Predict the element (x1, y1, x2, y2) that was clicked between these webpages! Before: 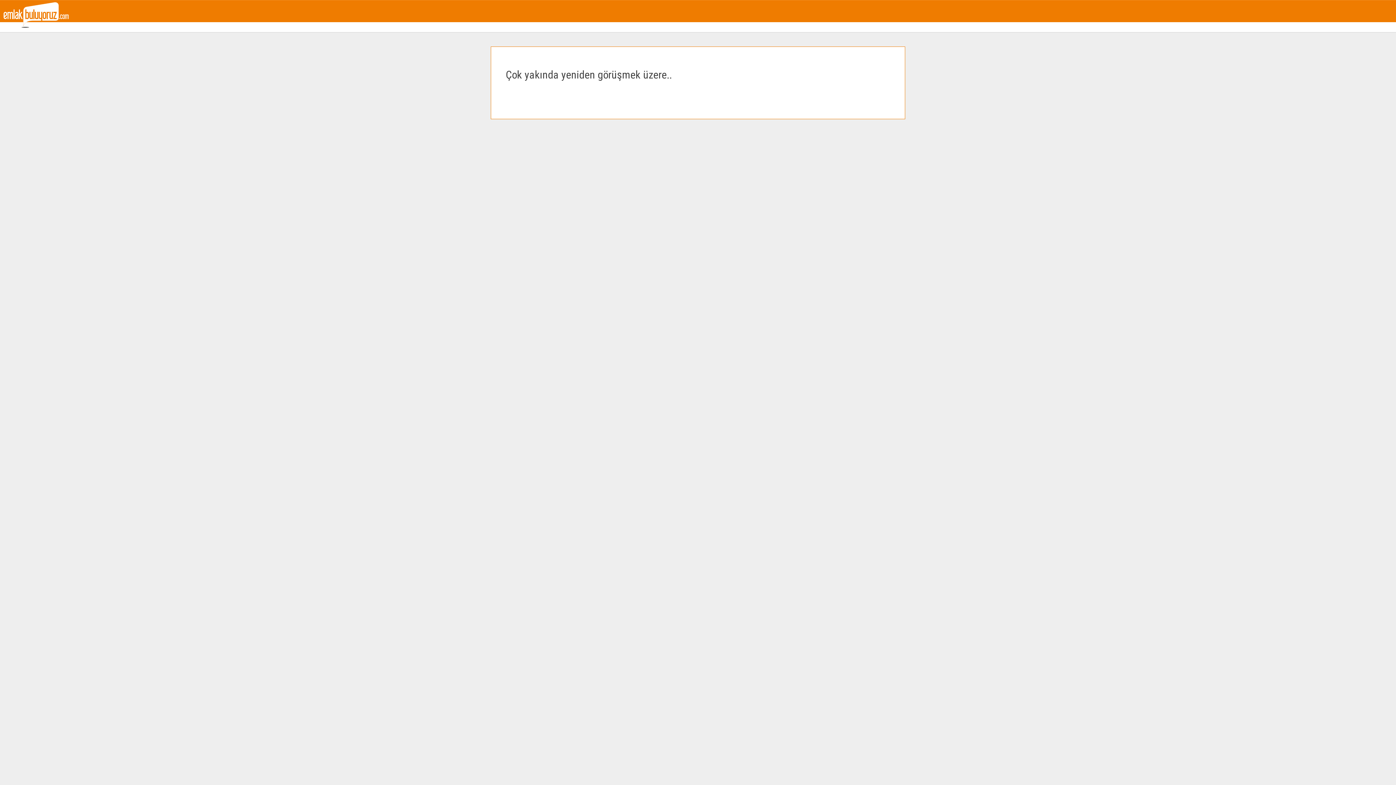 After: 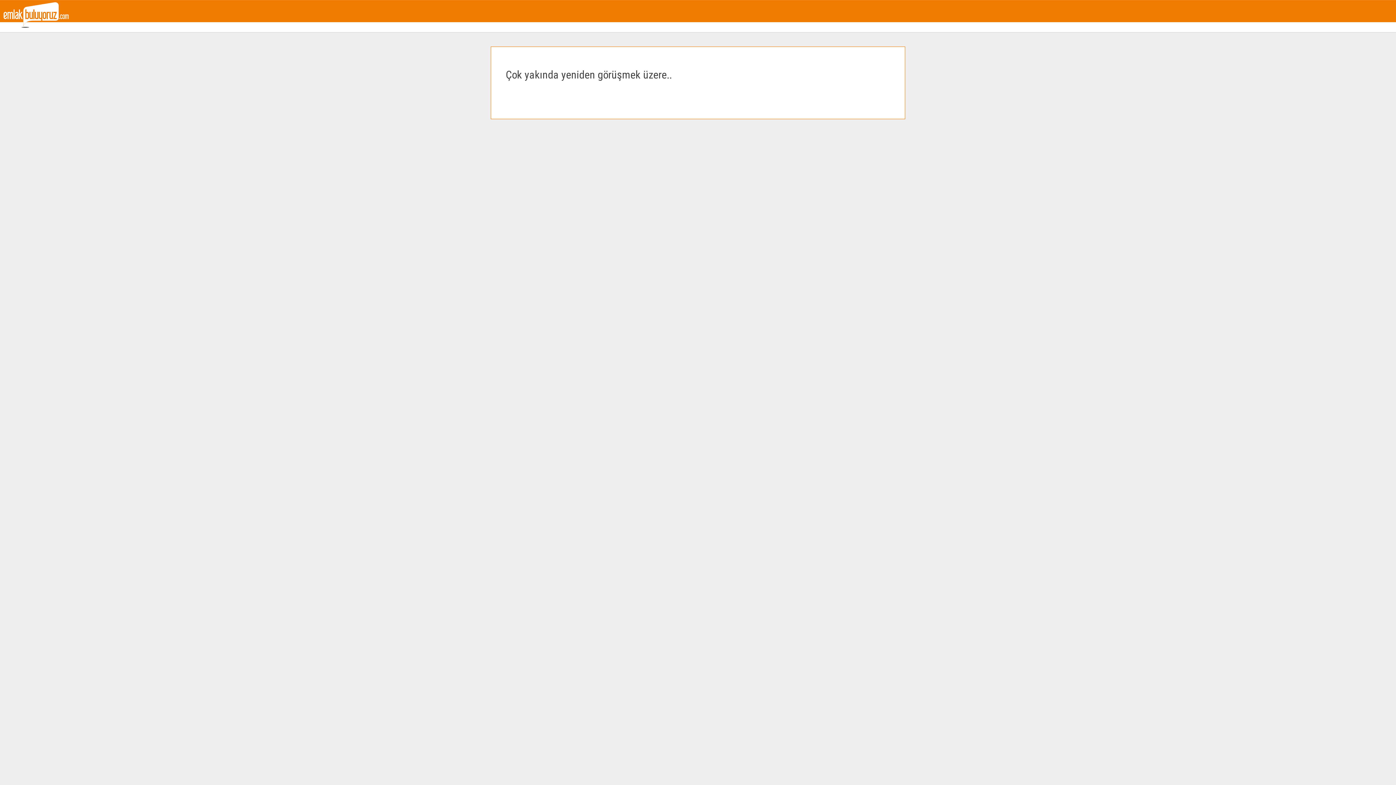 Action: bbox: (3, 11, 68, 17)